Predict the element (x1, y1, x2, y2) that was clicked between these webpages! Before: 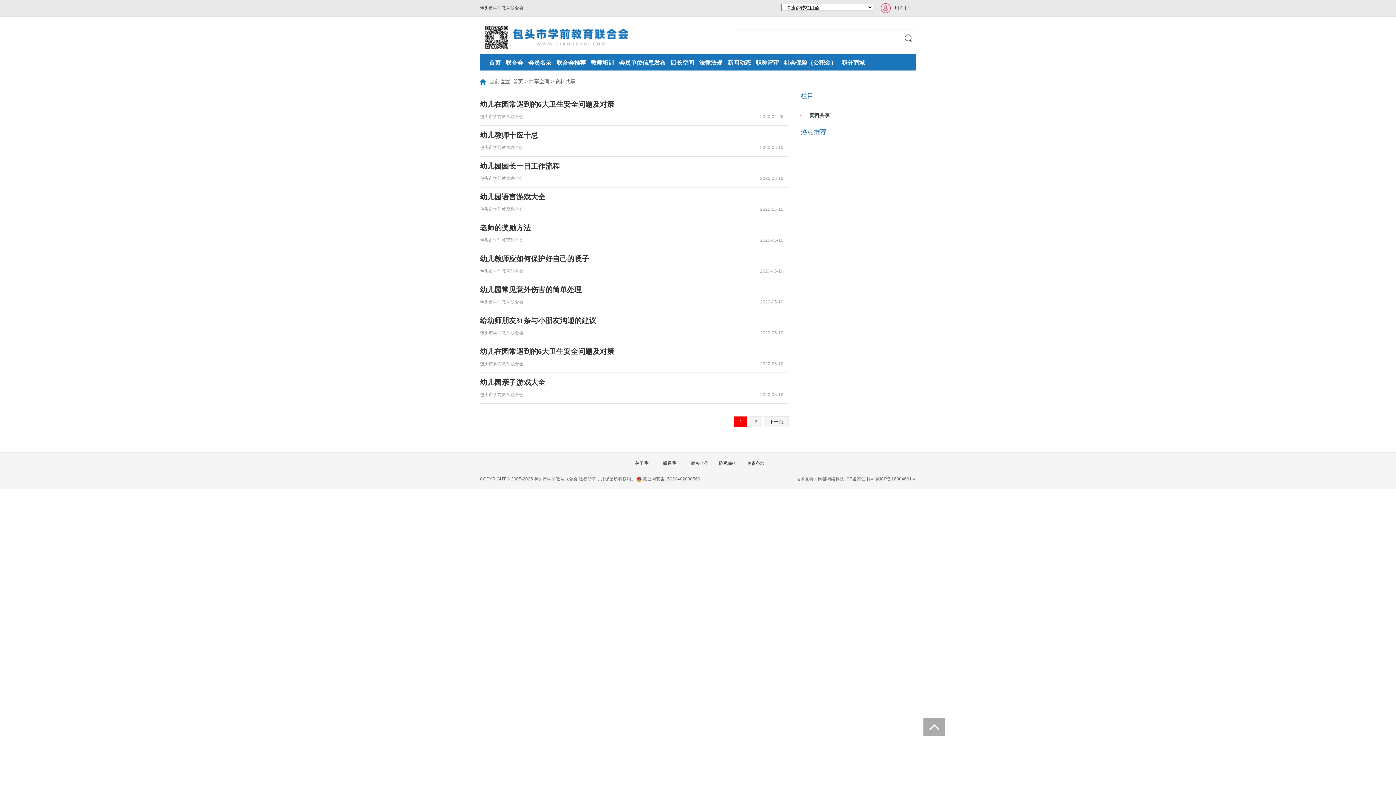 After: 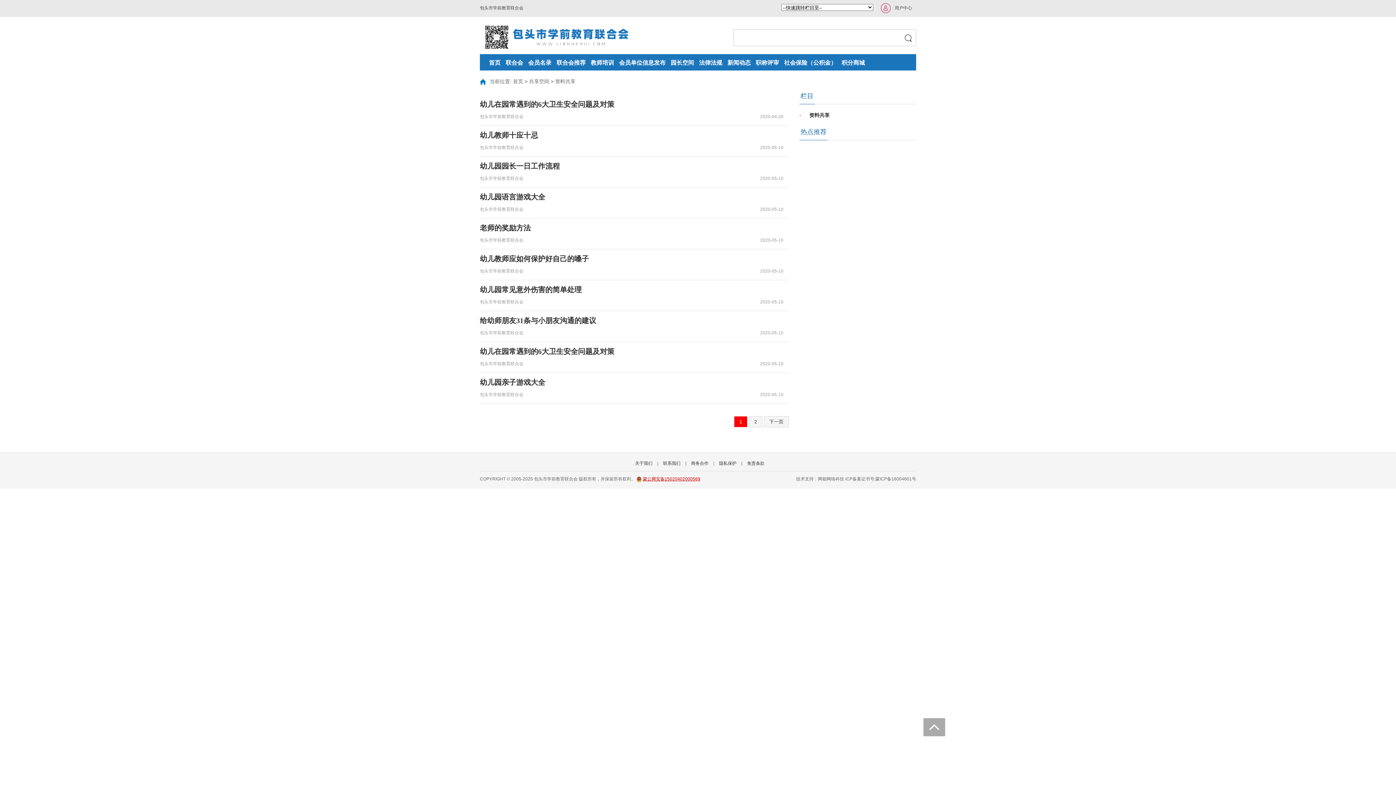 Action: bbox: (643, 476, 700, 481) label: 蒙公网安备15020402000569